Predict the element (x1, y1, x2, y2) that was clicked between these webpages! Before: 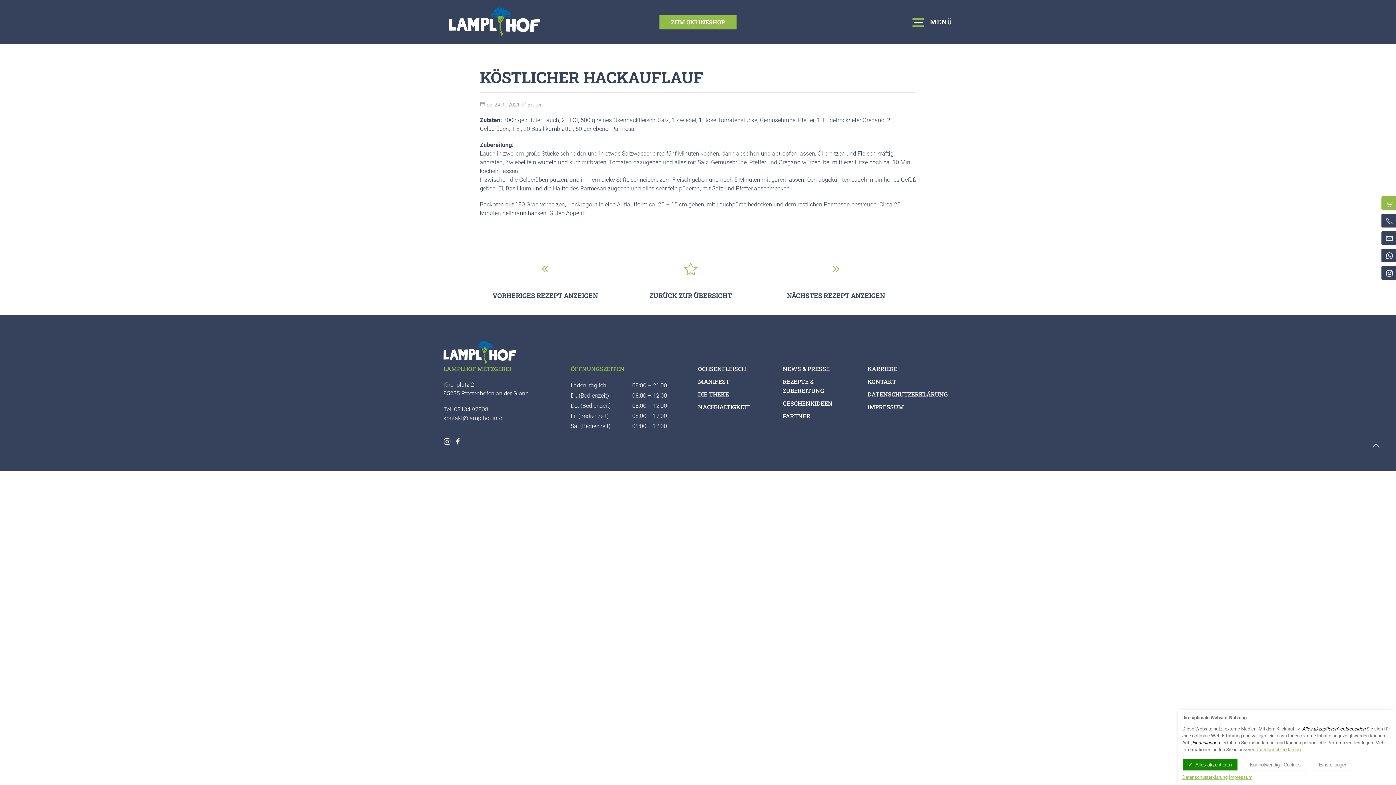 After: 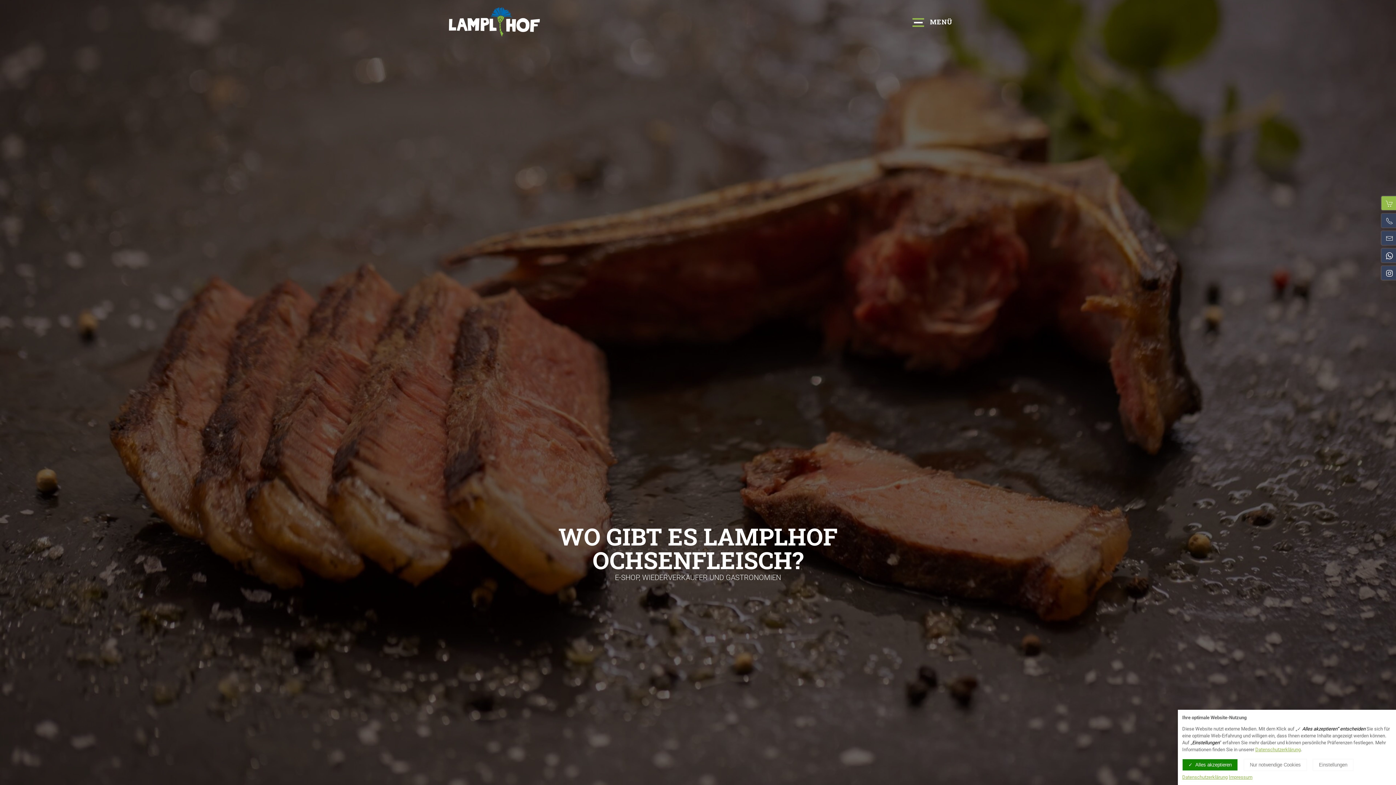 Action: bbox: (783, 412, 810, 419) label: PARTNER